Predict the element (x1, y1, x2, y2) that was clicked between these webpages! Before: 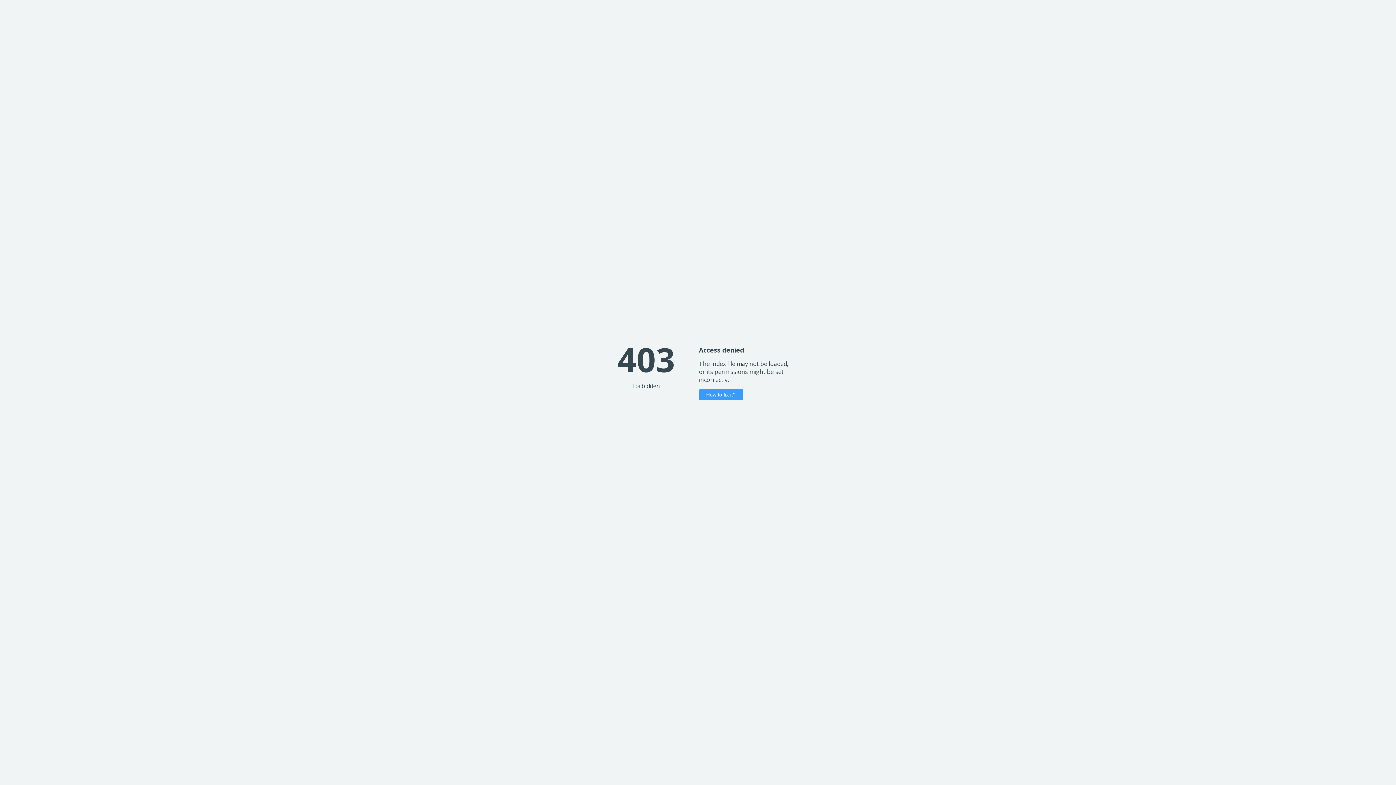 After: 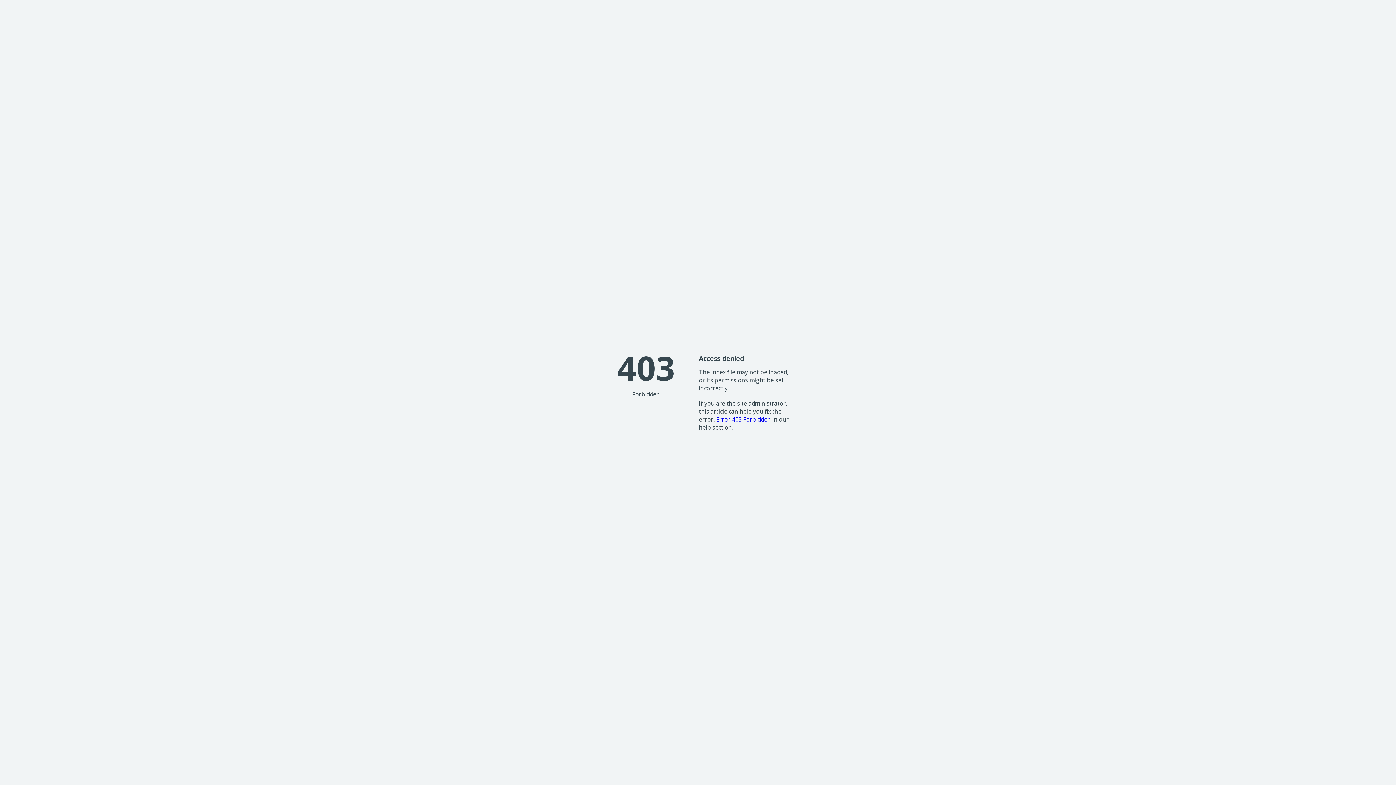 Action: bbox: (699, 389, 743, 400) label: How to fix it?